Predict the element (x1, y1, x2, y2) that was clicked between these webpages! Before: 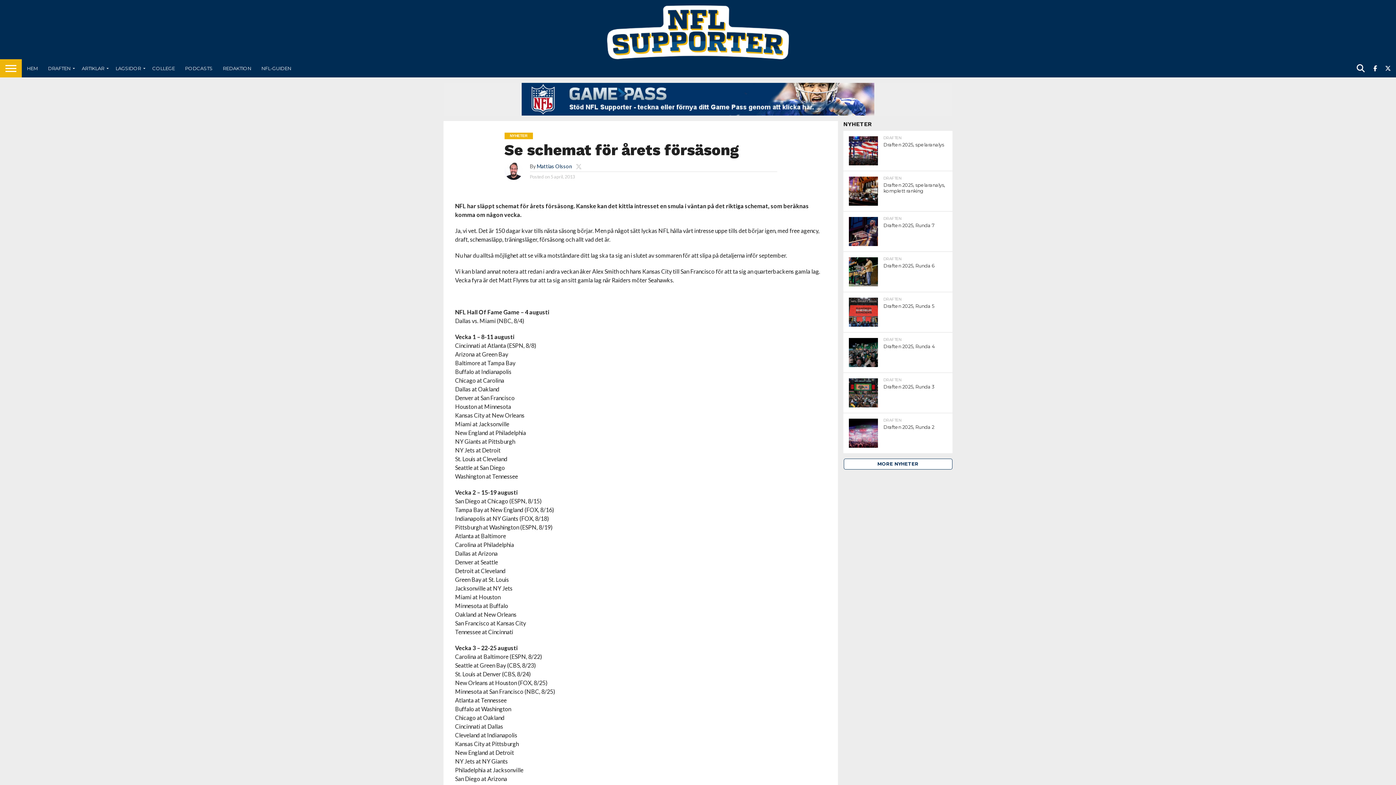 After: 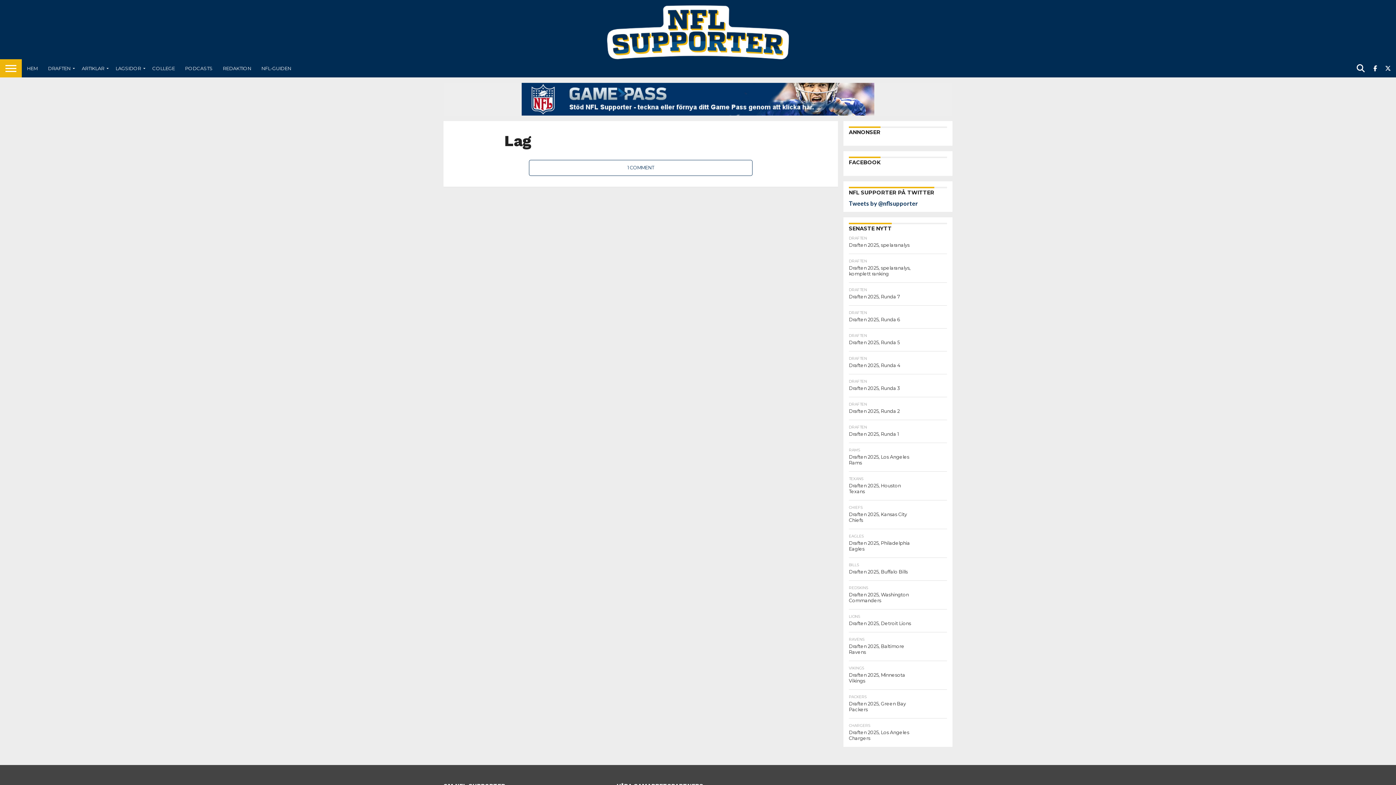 Action: bbox: (110, 59, 147, 77) label: LAGSIDOR